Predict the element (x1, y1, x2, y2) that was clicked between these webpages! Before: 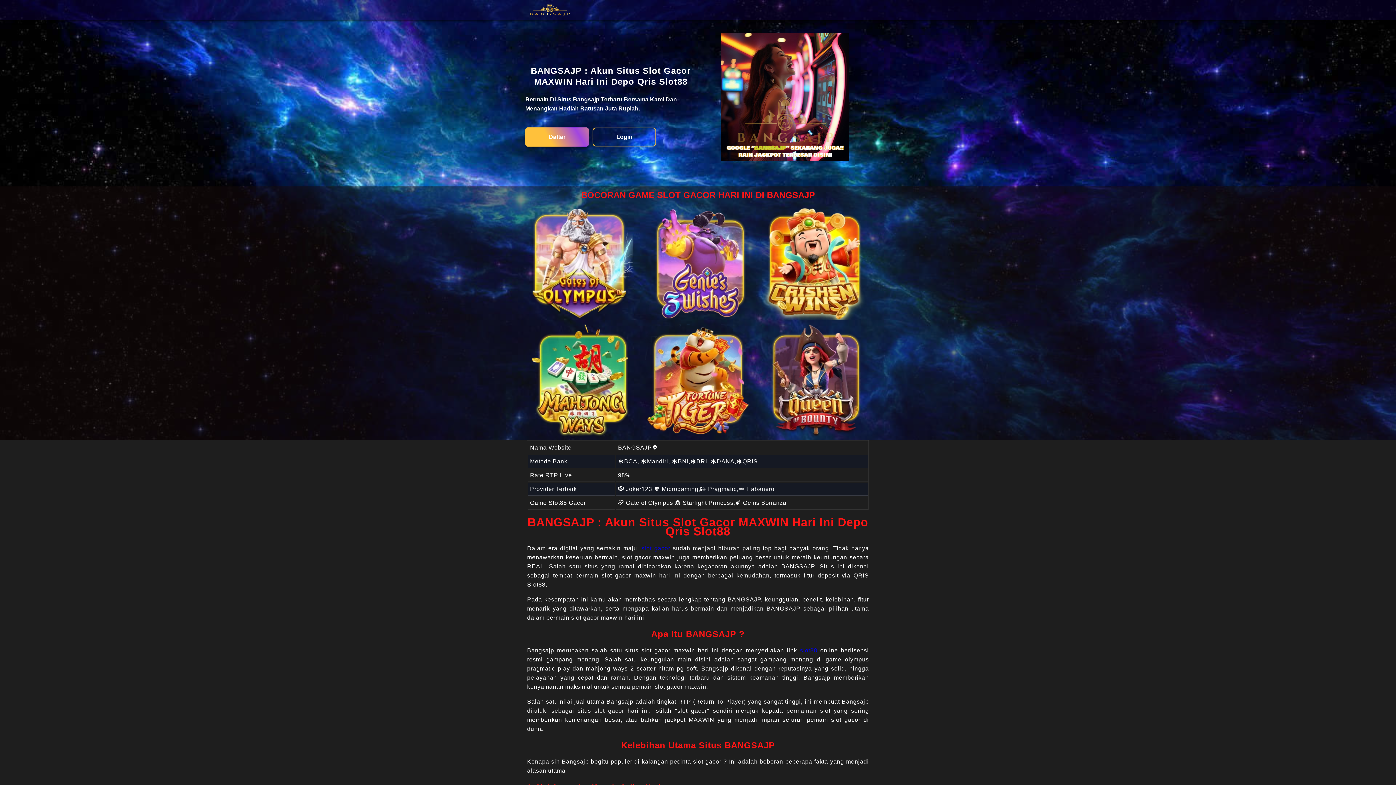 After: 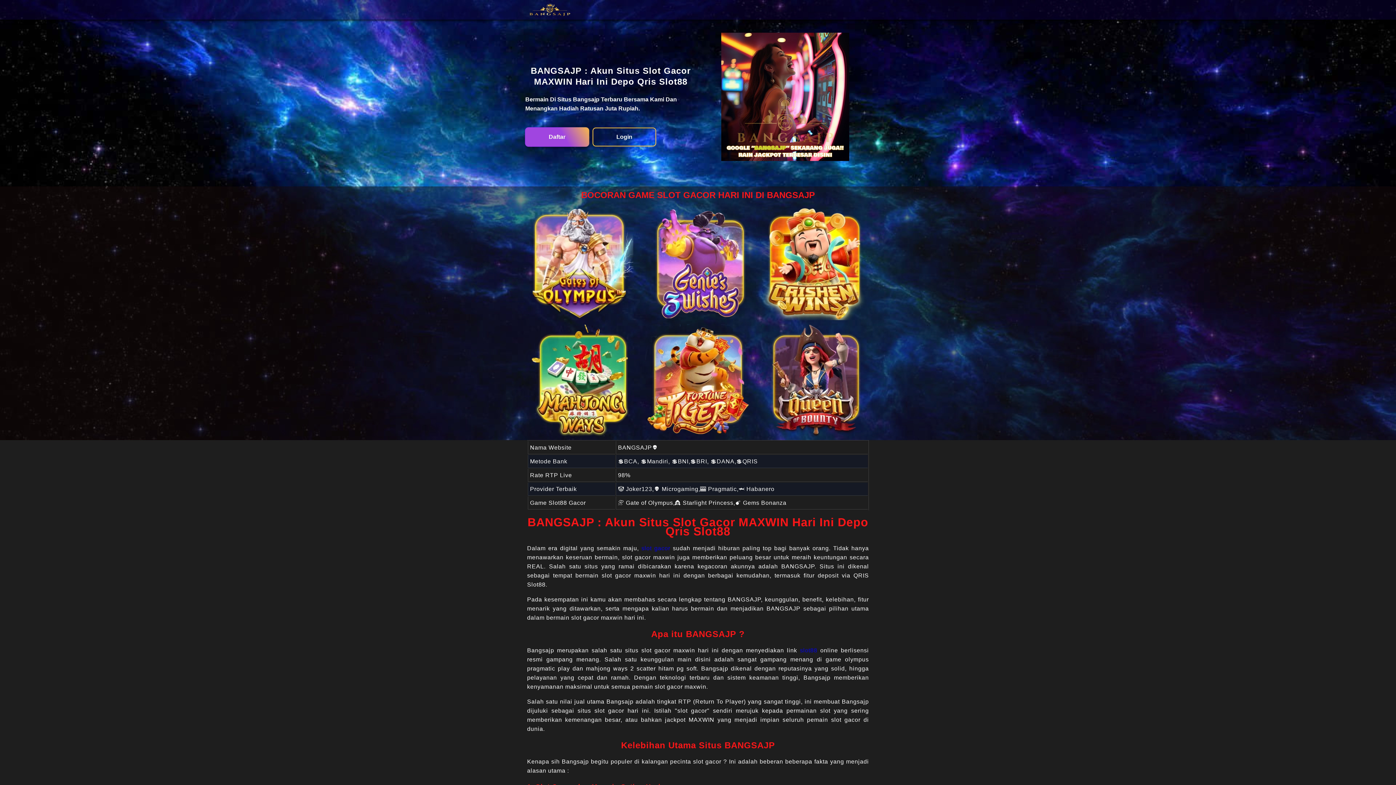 Action: label: slot88 bbox: (800, 647, 817, 653)